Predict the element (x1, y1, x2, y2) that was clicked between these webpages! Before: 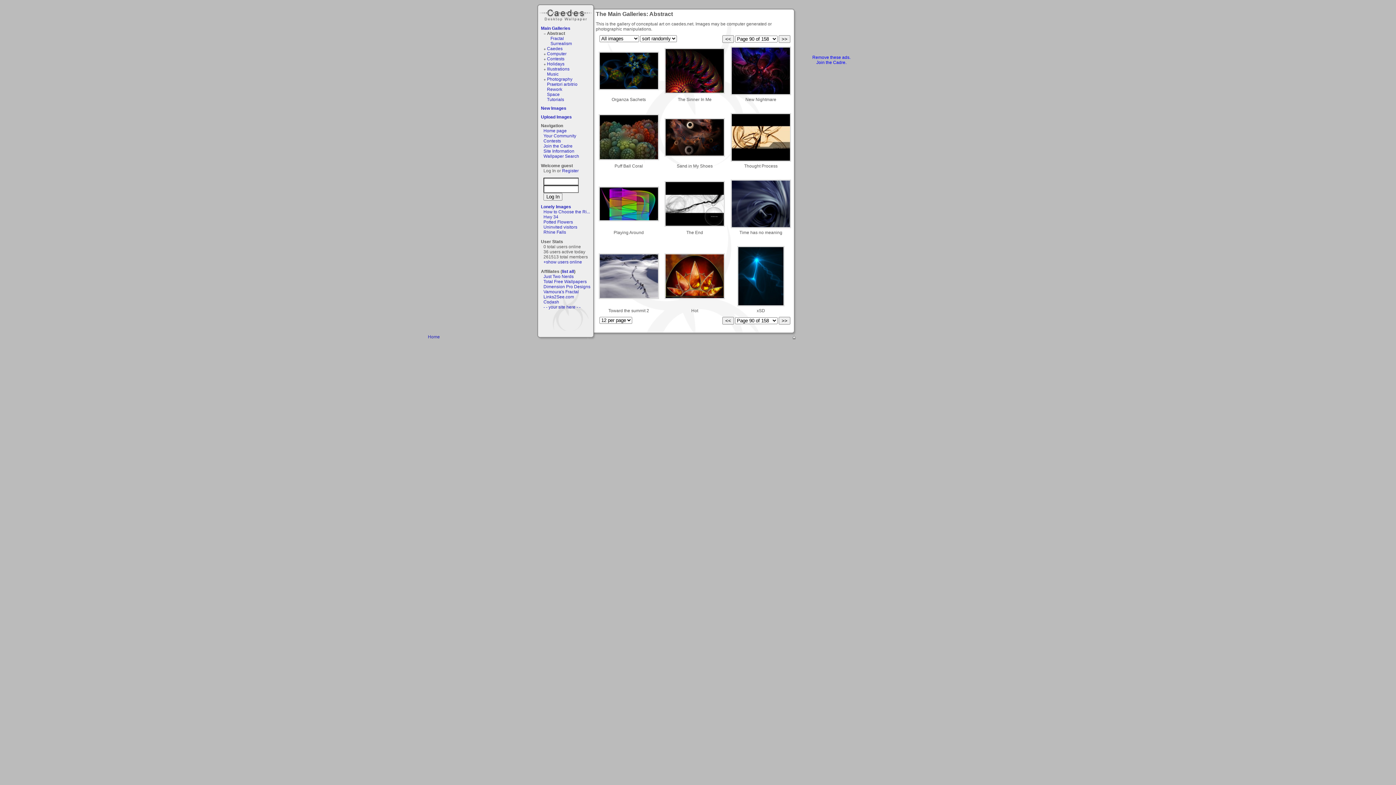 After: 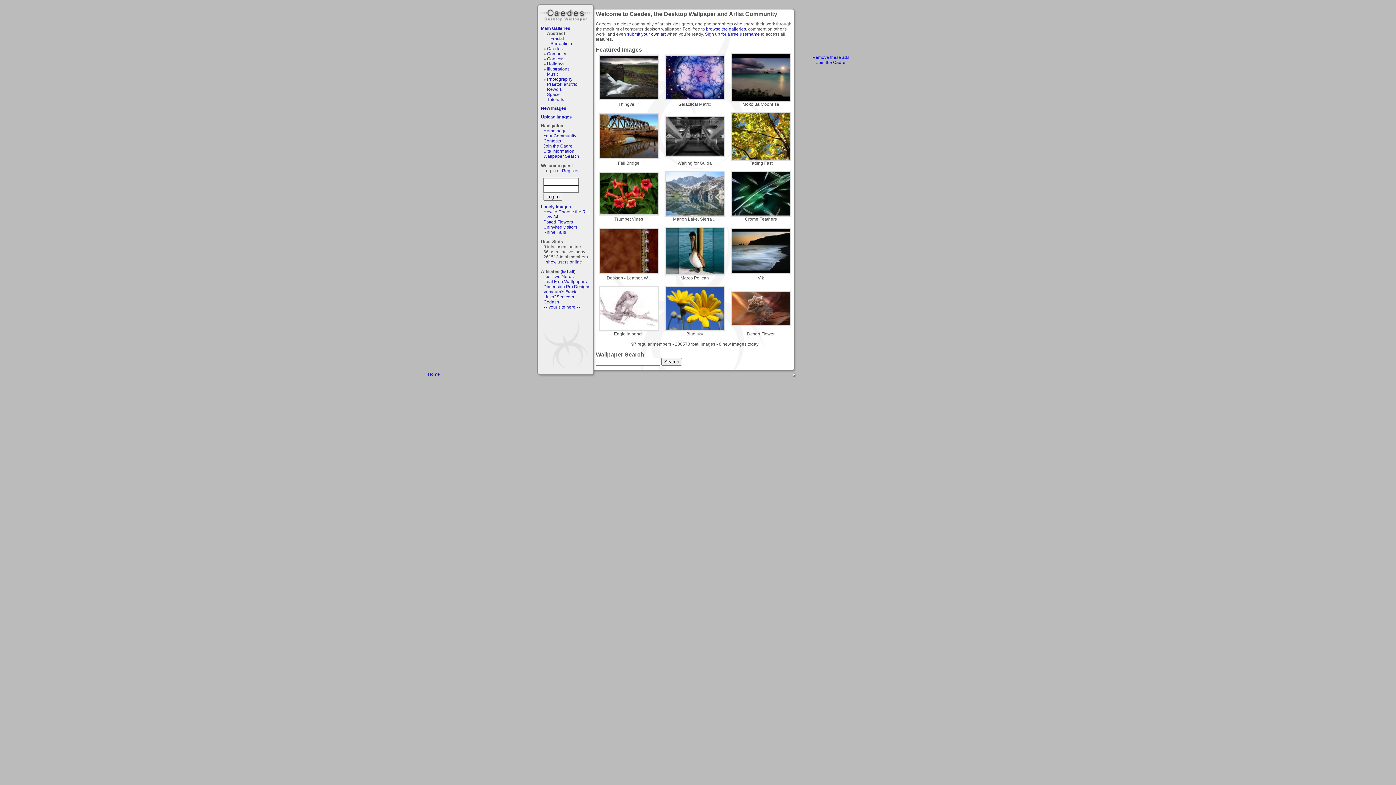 Action: bbox: (543, 128, 566, 133) label: Home page